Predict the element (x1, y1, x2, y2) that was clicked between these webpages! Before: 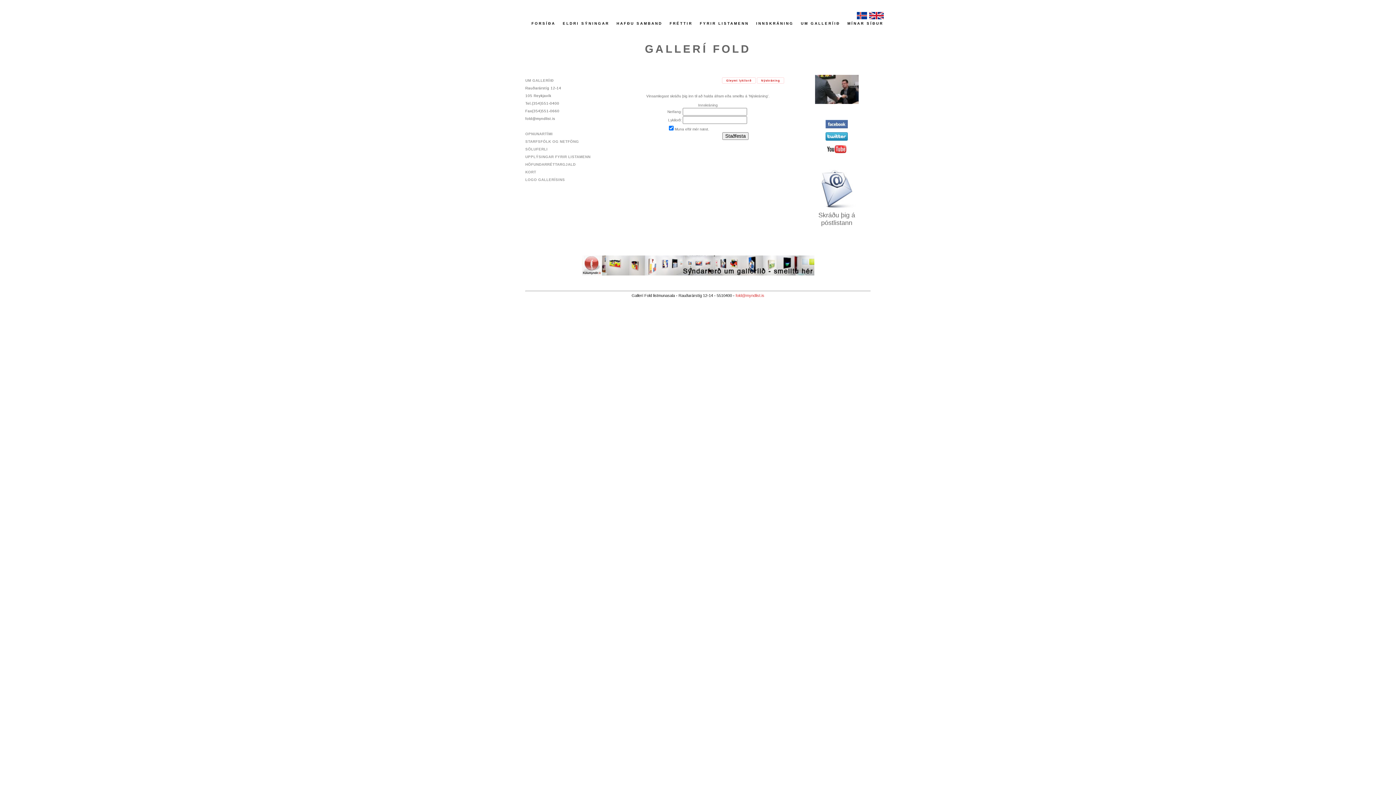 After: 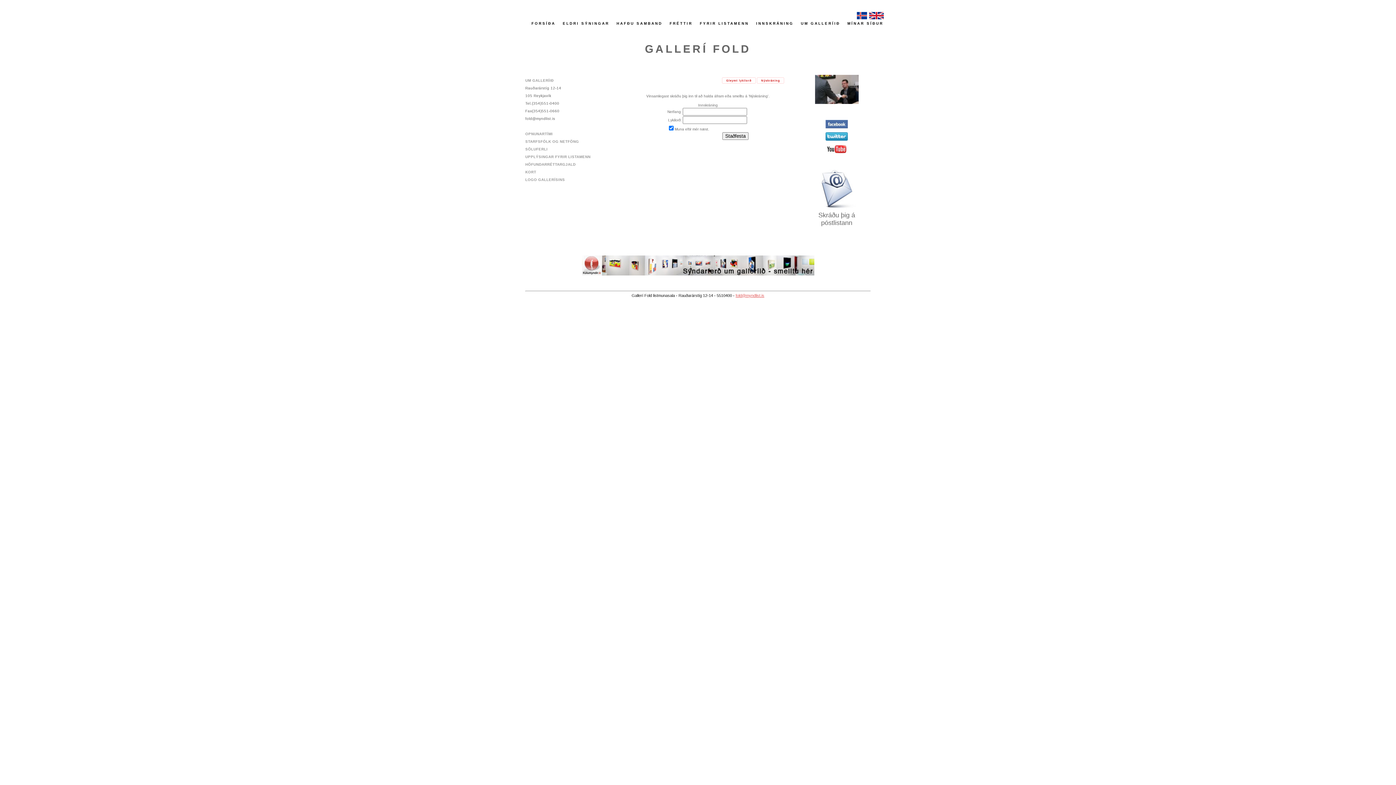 Action: bbox: (735, 293, 764, 297) label: fold@myndlist.is